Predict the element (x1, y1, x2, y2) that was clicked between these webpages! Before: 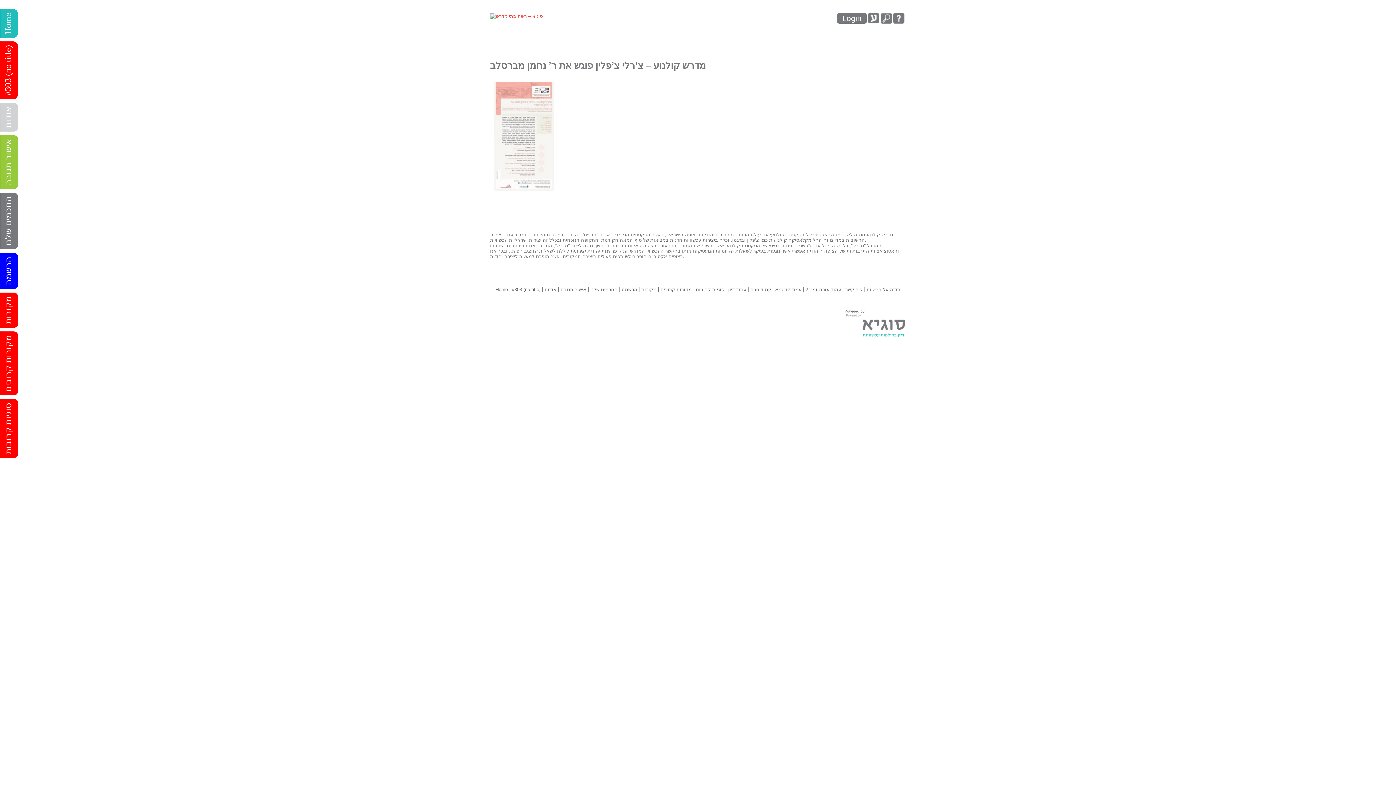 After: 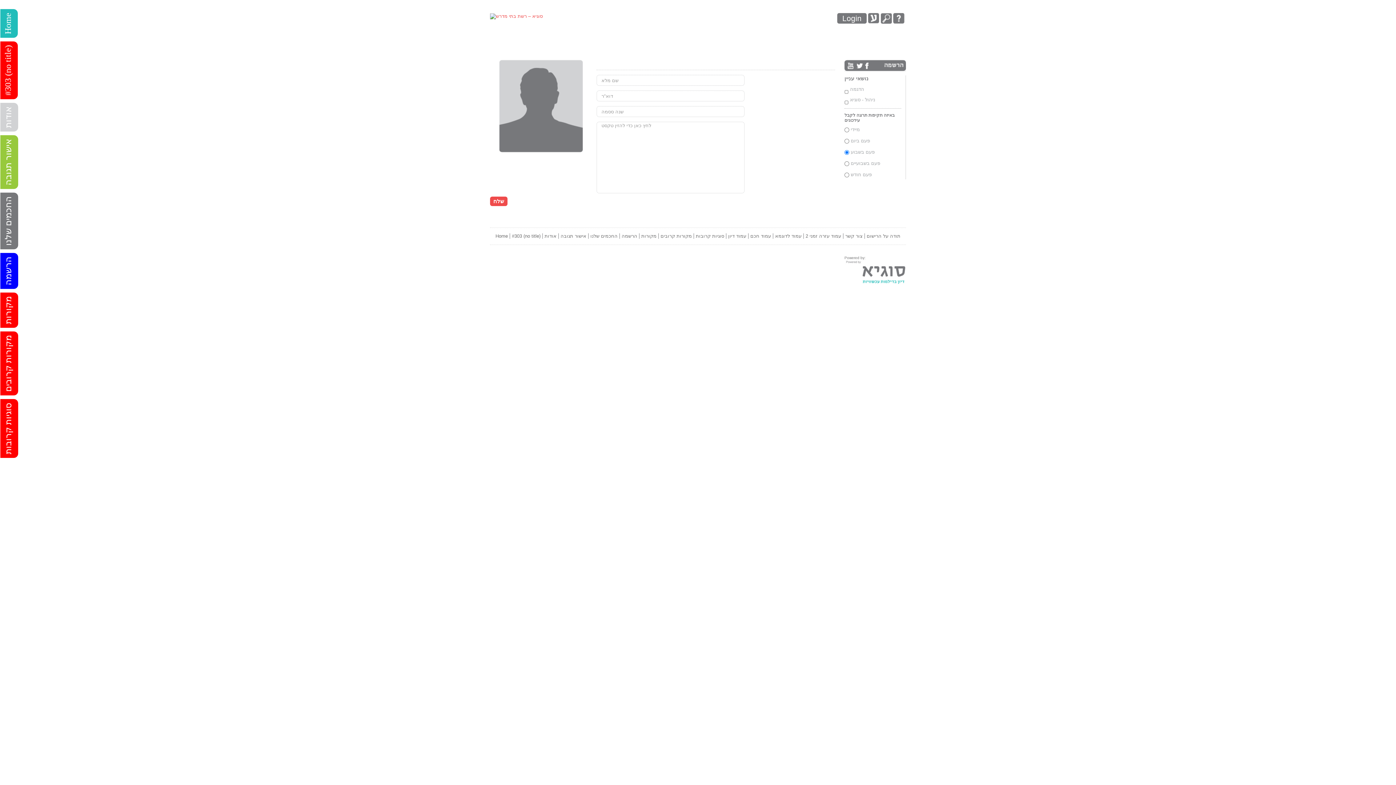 Action: label: הרשמה bbox: (621, 287, 637, 292)